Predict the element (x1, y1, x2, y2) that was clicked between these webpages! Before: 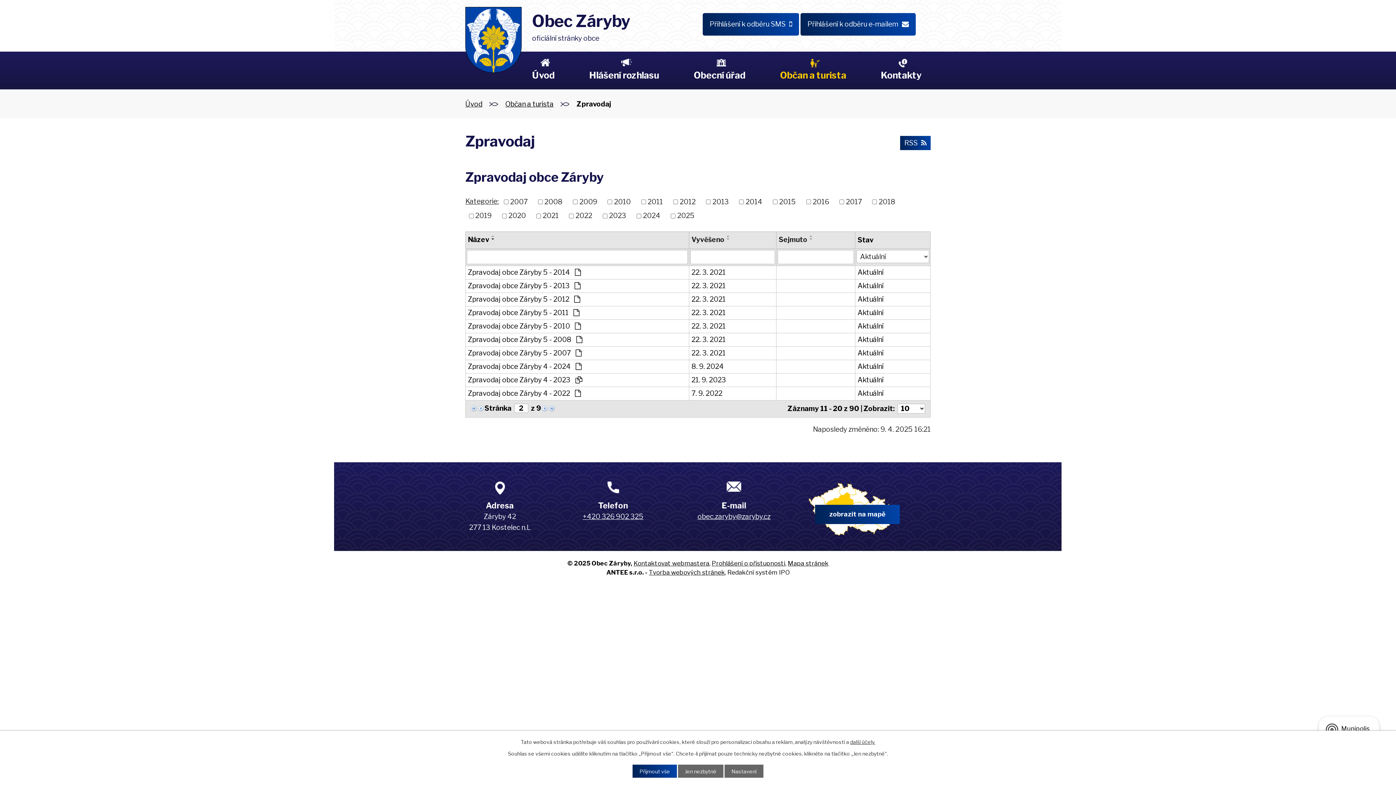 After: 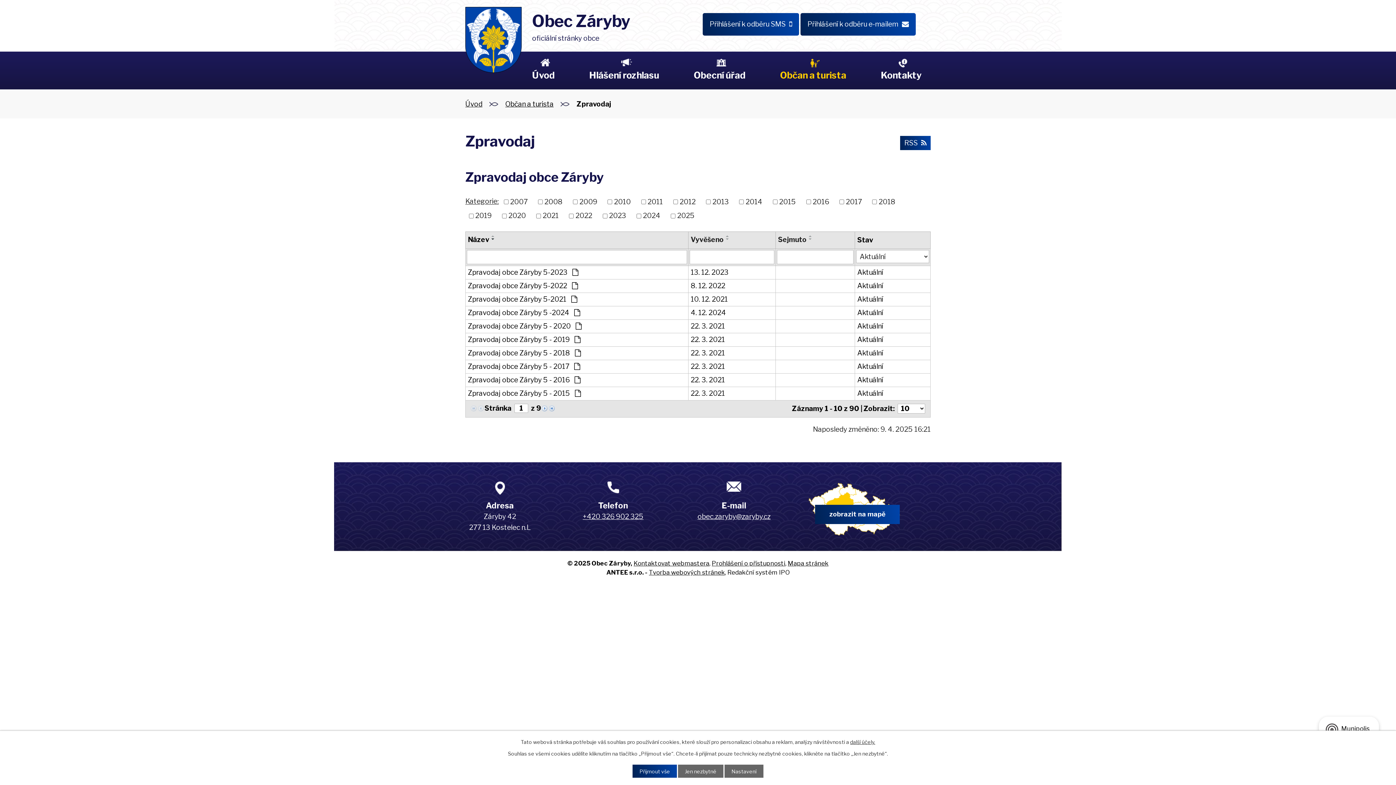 Action: bbox: (470, 403, 477, 412)